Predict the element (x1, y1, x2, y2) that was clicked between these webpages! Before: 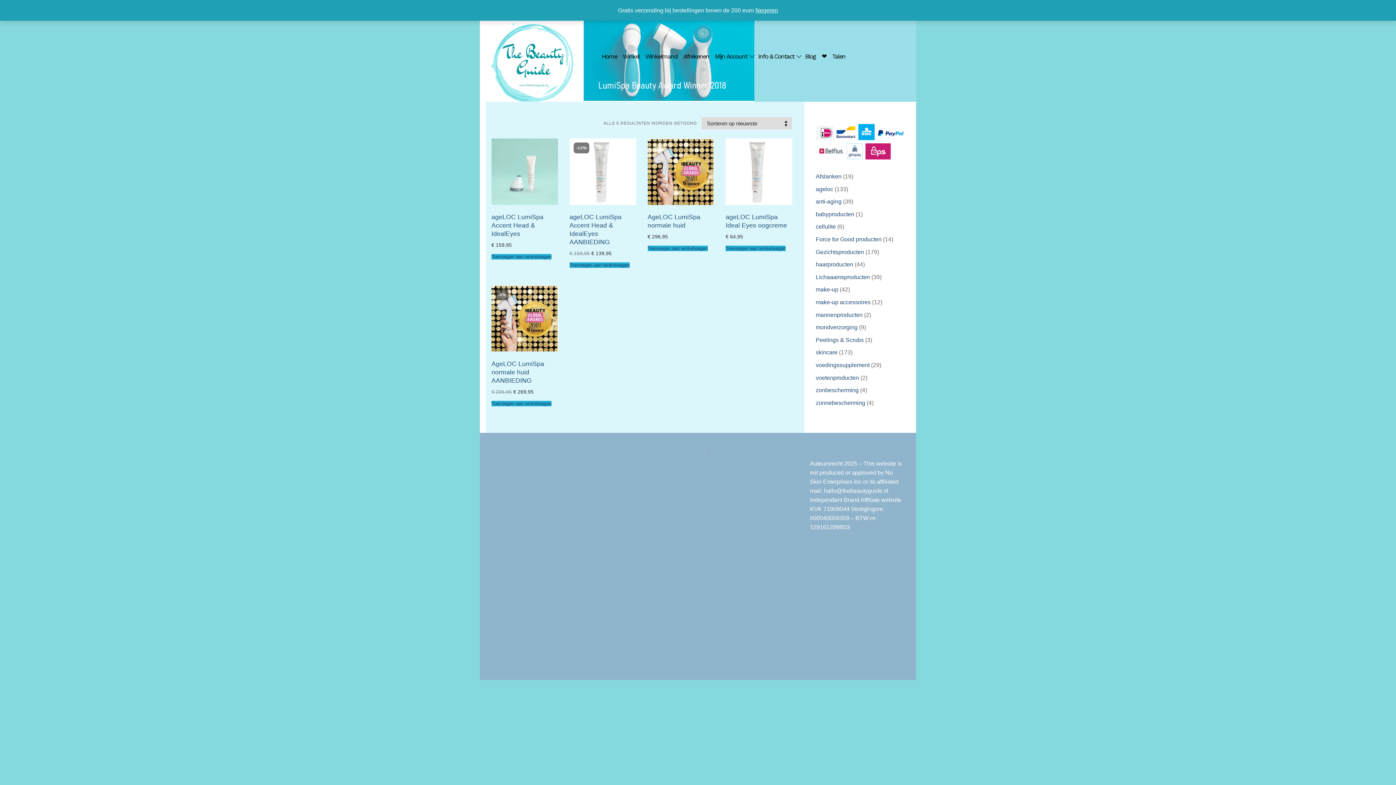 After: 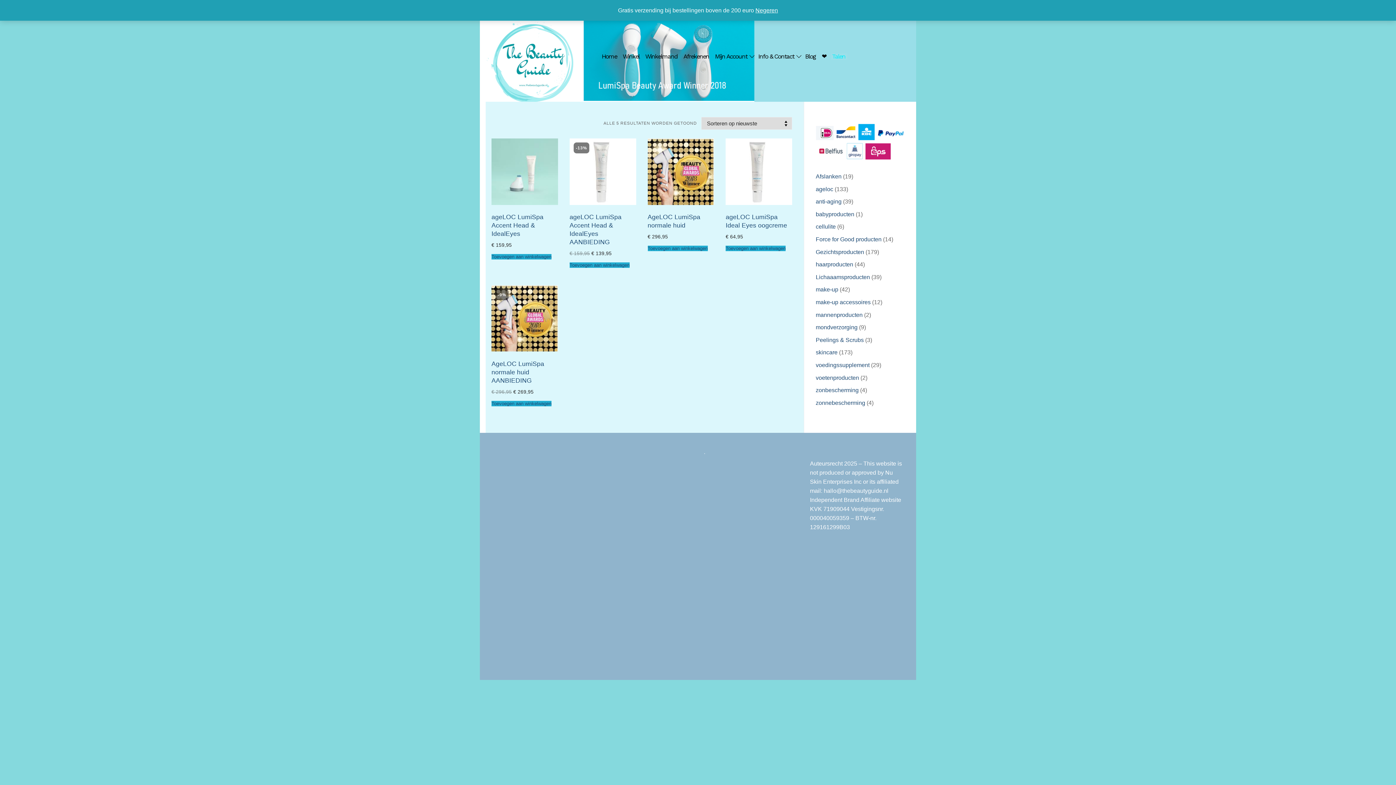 Action: bbox: (831, 53, 847, 59) label: Talen